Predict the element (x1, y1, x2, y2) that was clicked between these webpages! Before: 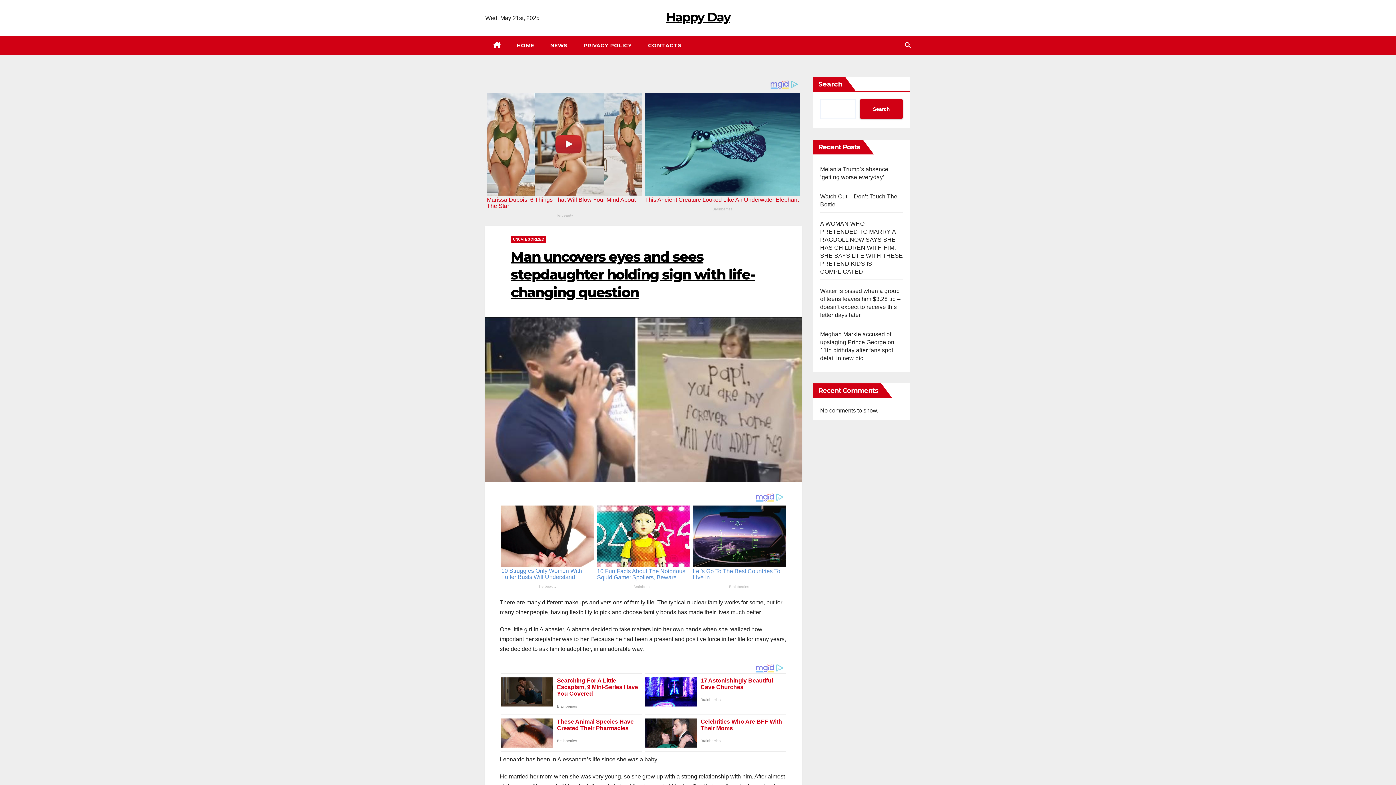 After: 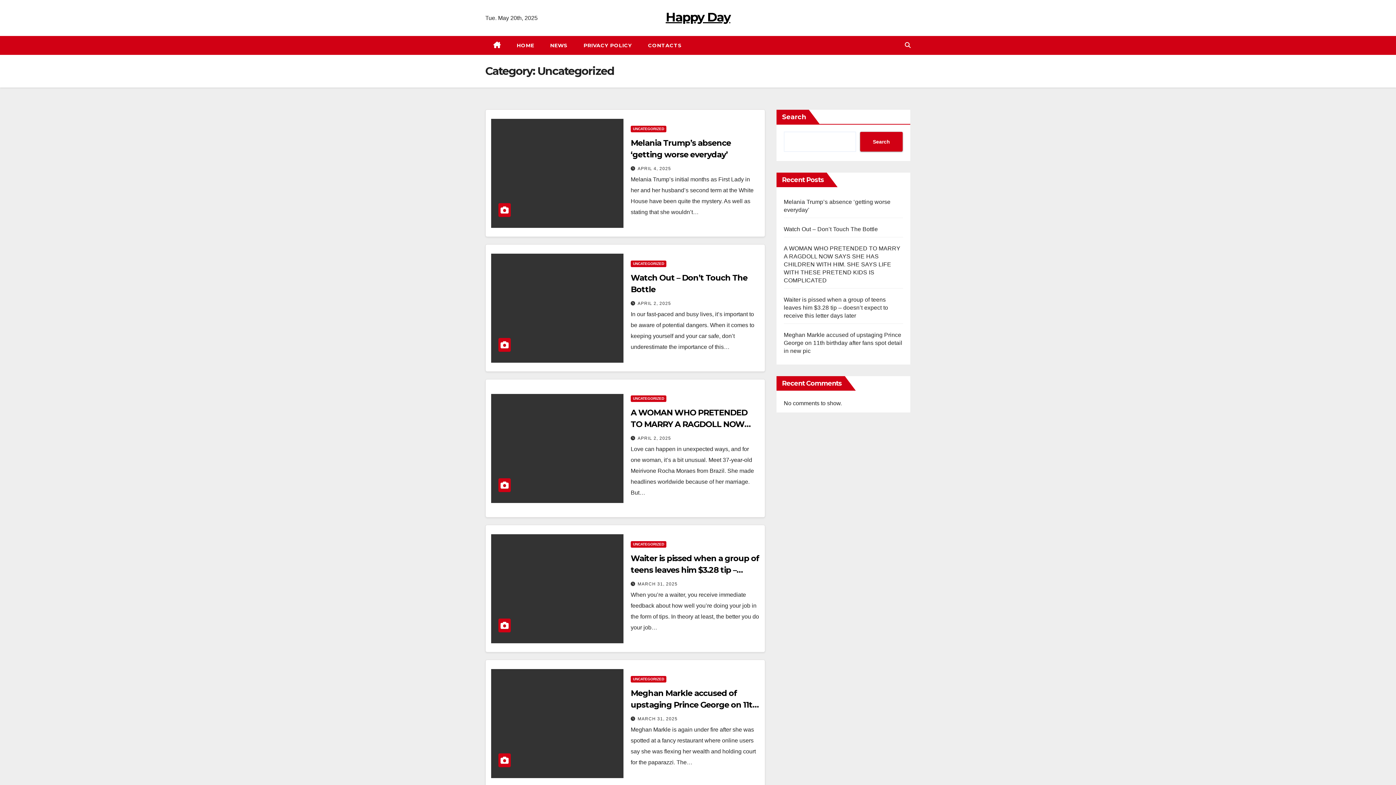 Action: label: UNCATEGORIZED bbox: (510, 236, 546, 243)